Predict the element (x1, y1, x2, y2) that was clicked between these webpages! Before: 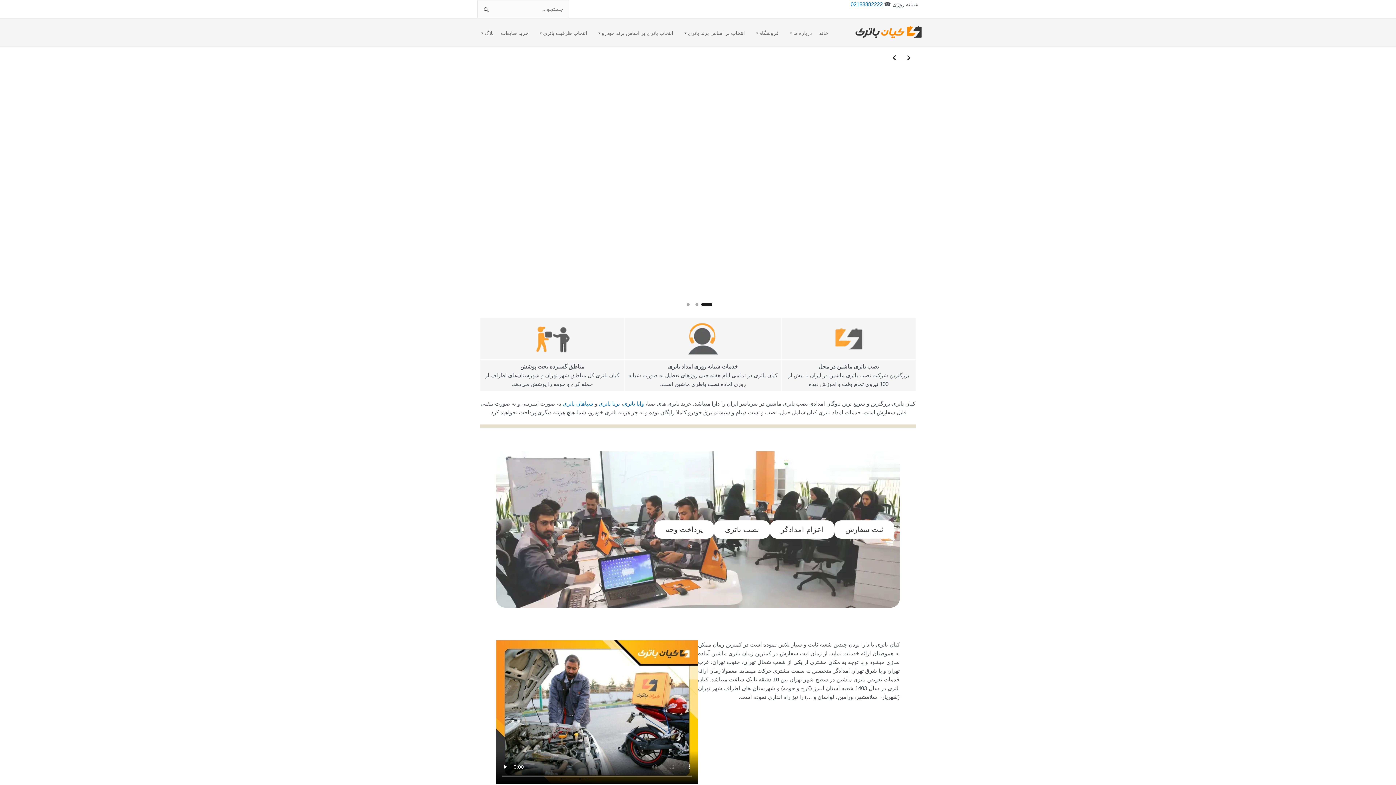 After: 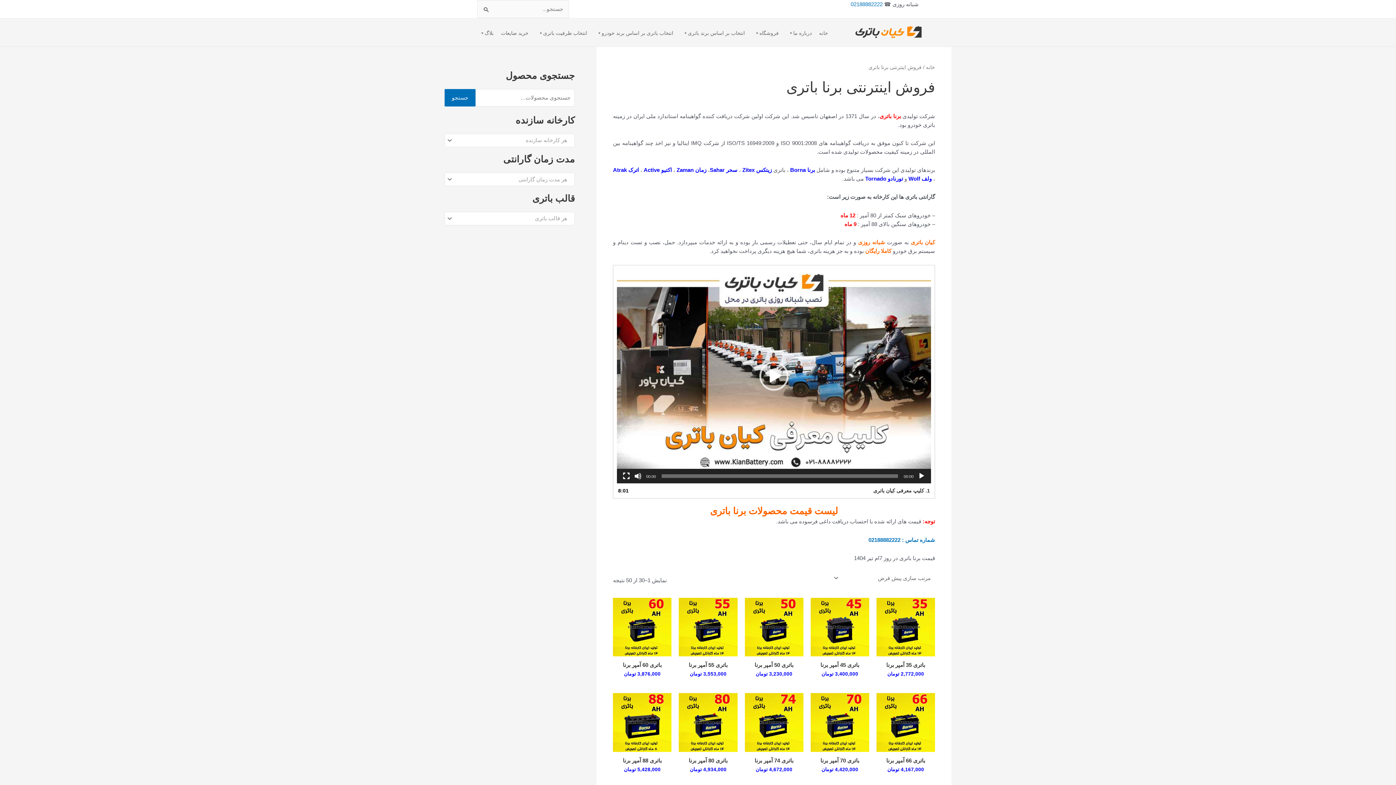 Action: bbox: (598, 400, 620, 407) label: برنا باتری